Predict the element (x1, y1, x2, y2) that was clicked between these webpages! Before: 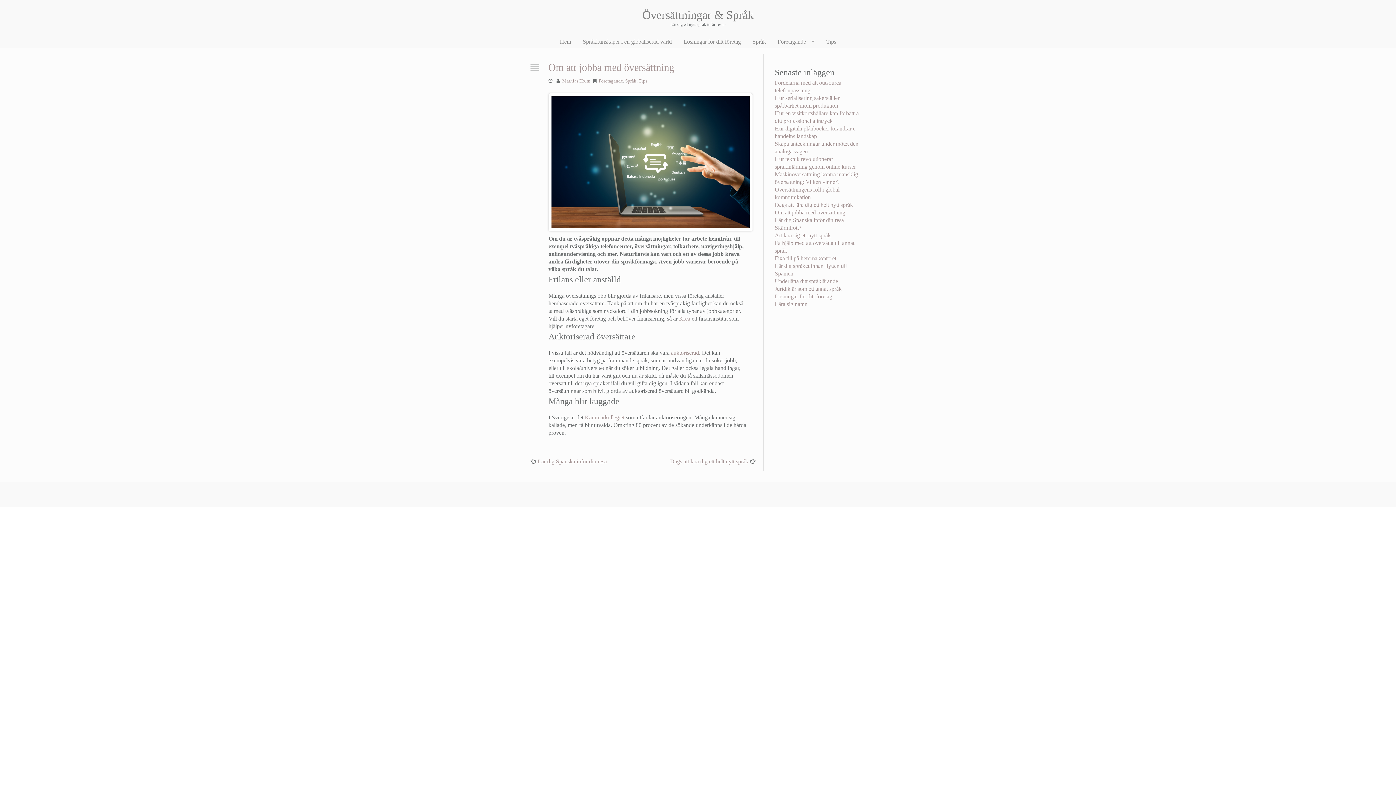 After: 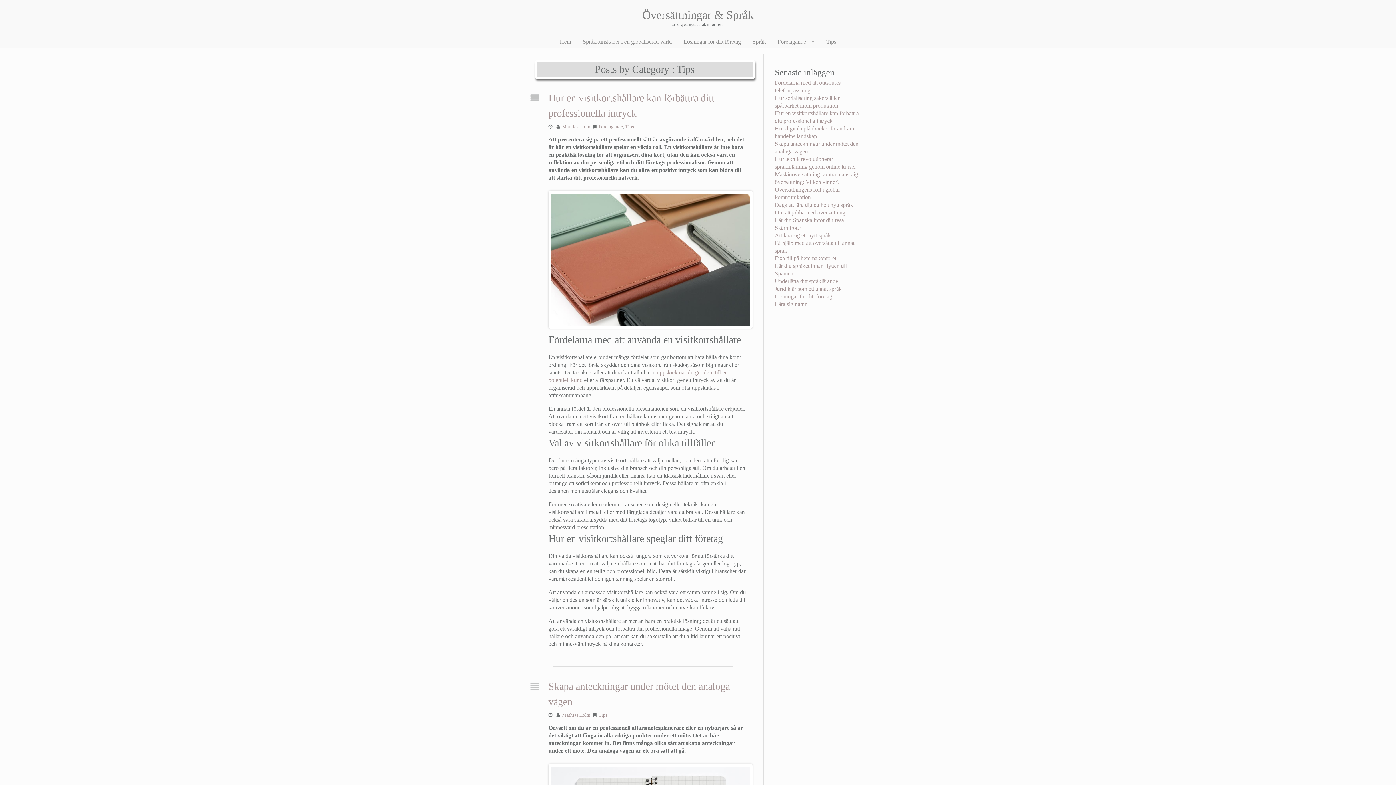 Action: label: Tips bbox: (820, 34, 842, 48)